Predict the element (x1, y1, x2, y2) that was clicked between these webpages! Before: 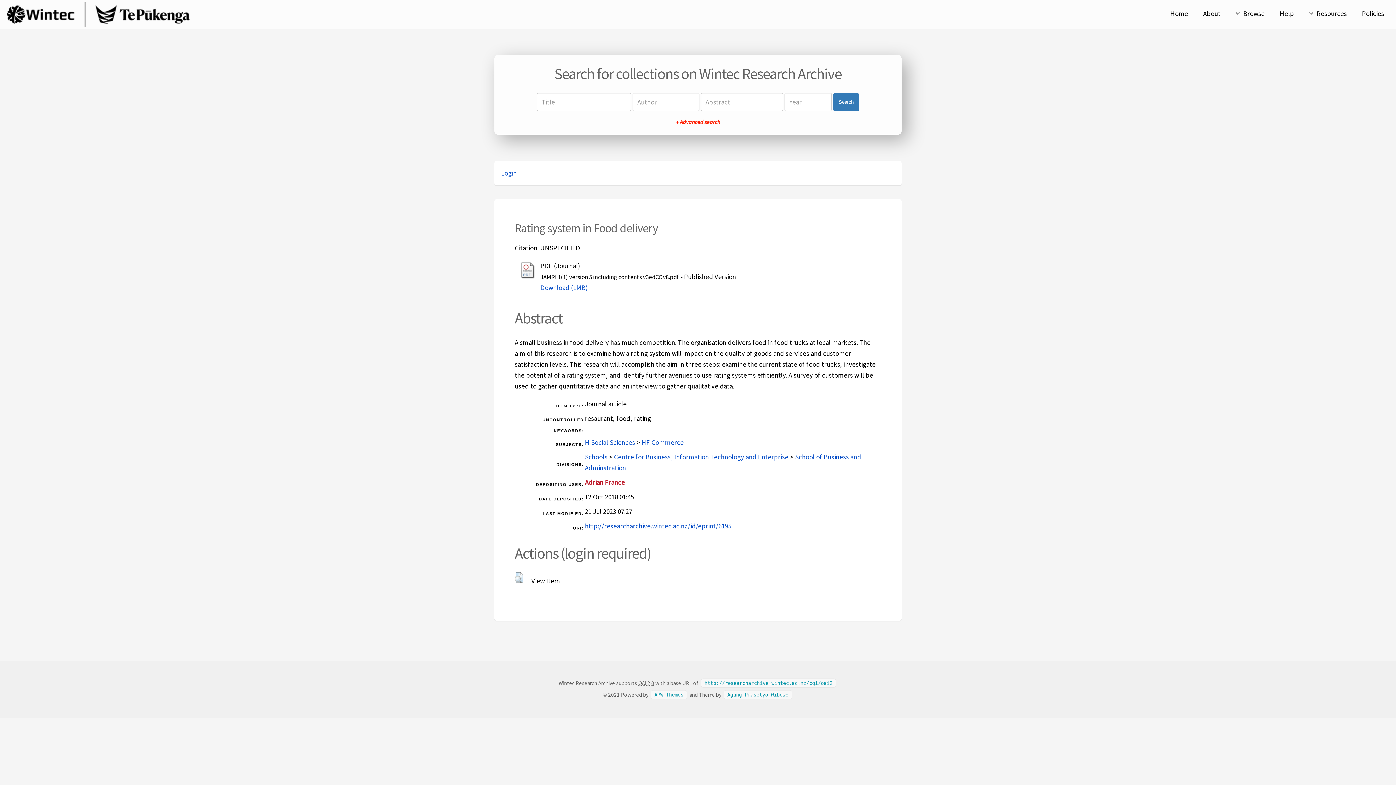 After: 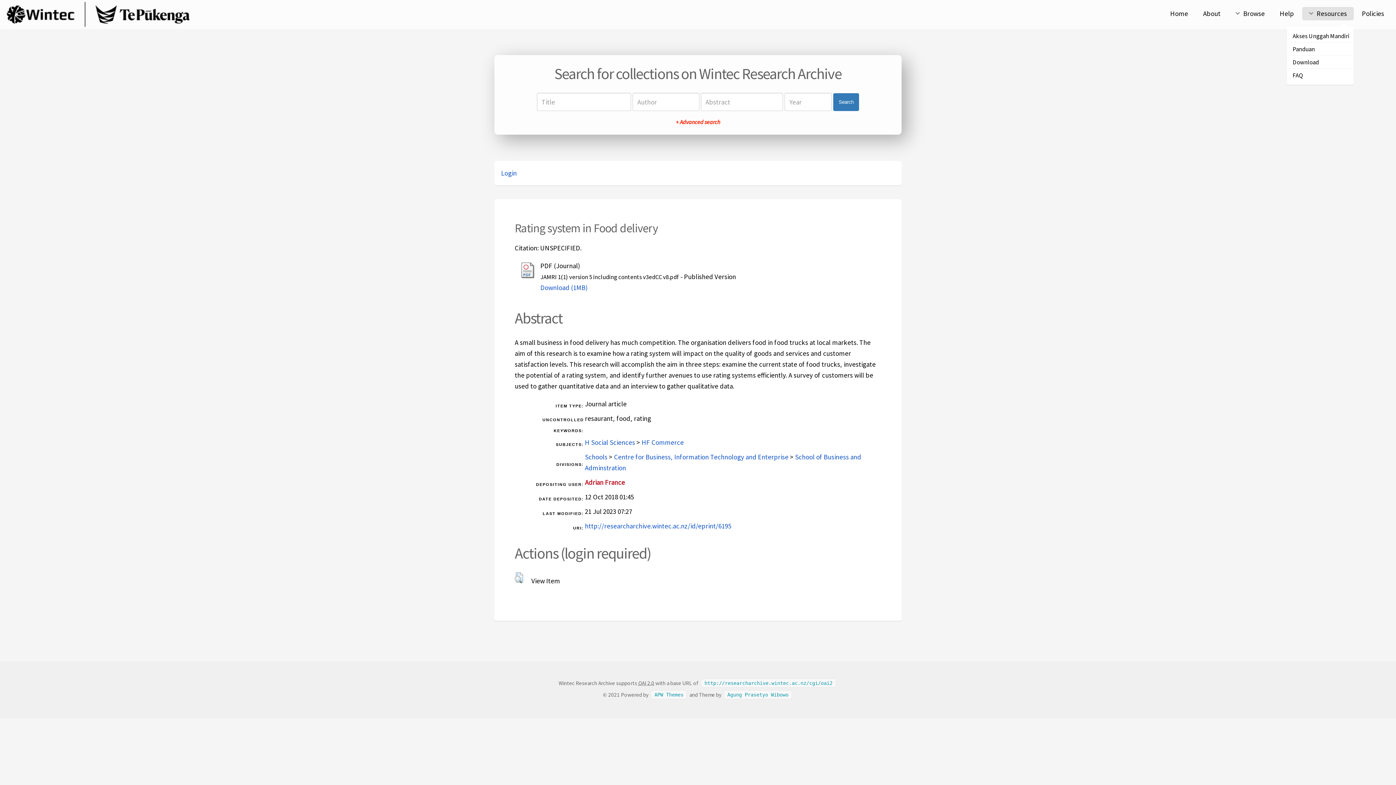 Action: bbox: (1302, 6, 1354, 20) label: Resources